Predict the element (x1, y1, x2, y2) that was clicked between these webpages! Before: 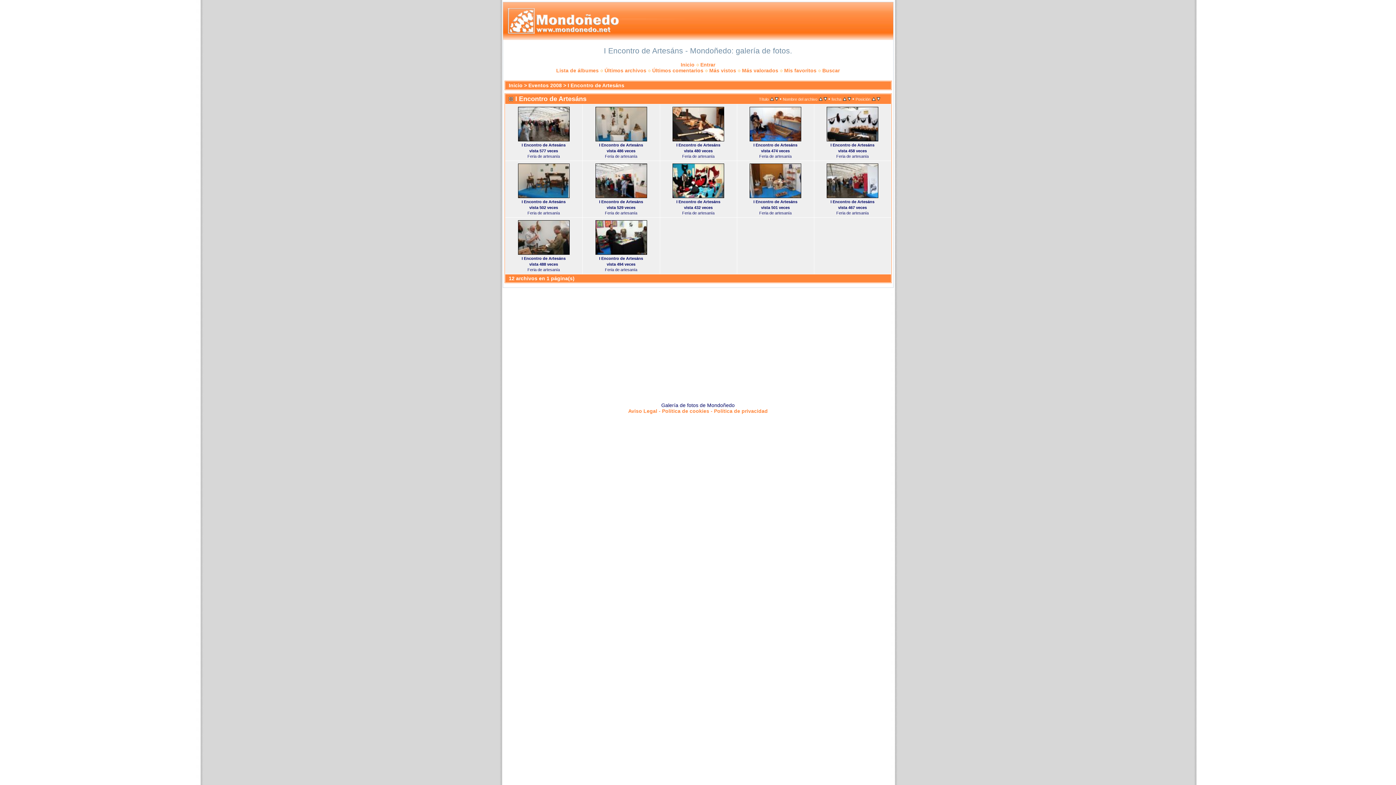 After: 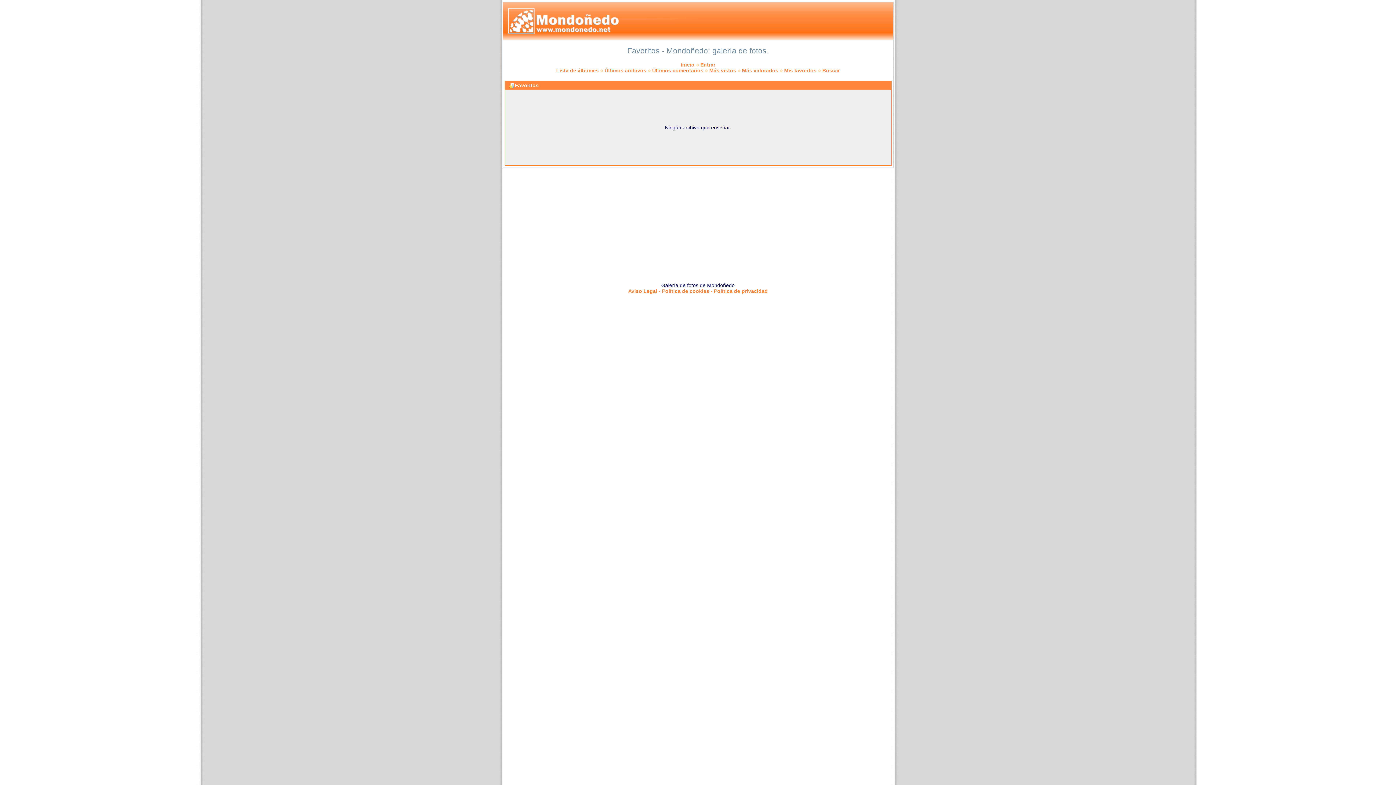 Action: label: Mis favoritos bbox: (784, 67, 816, 73)